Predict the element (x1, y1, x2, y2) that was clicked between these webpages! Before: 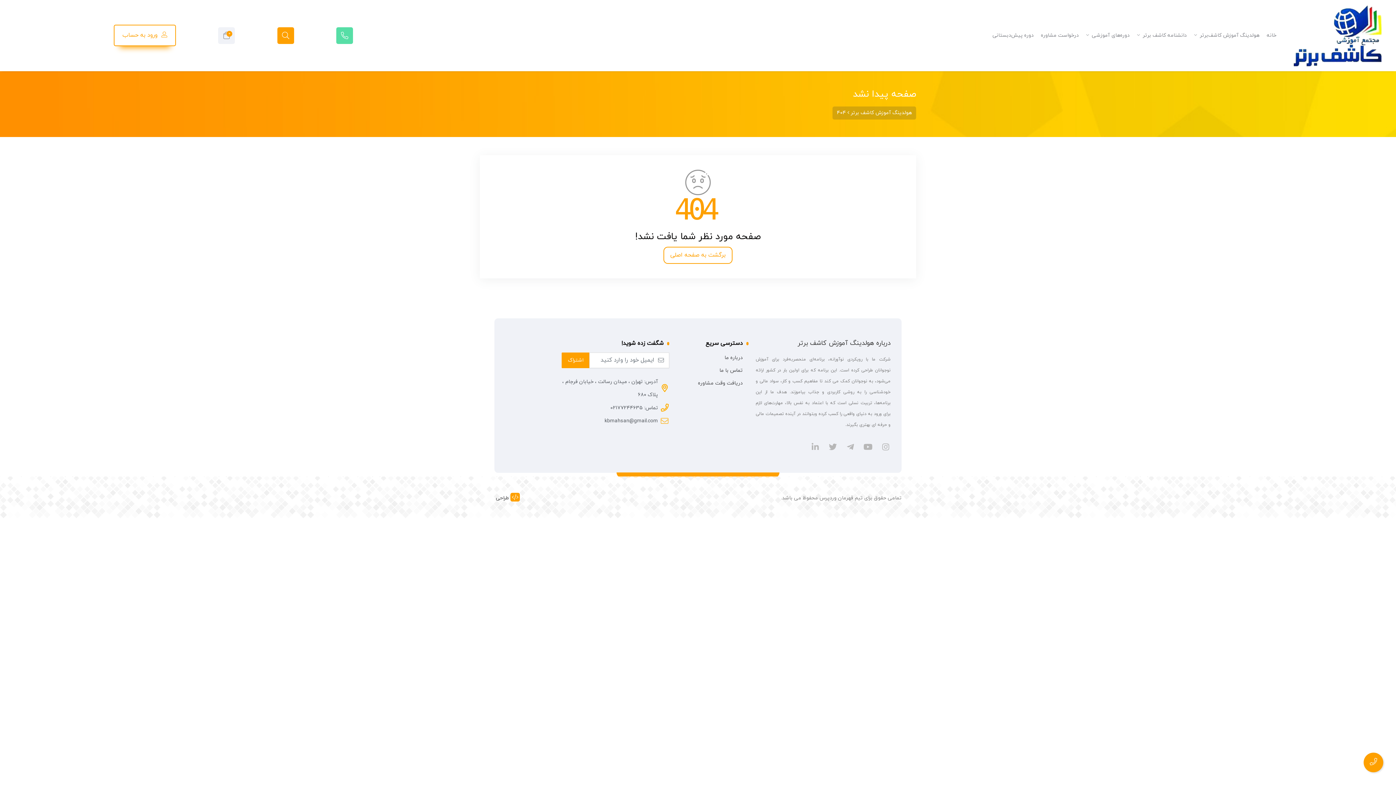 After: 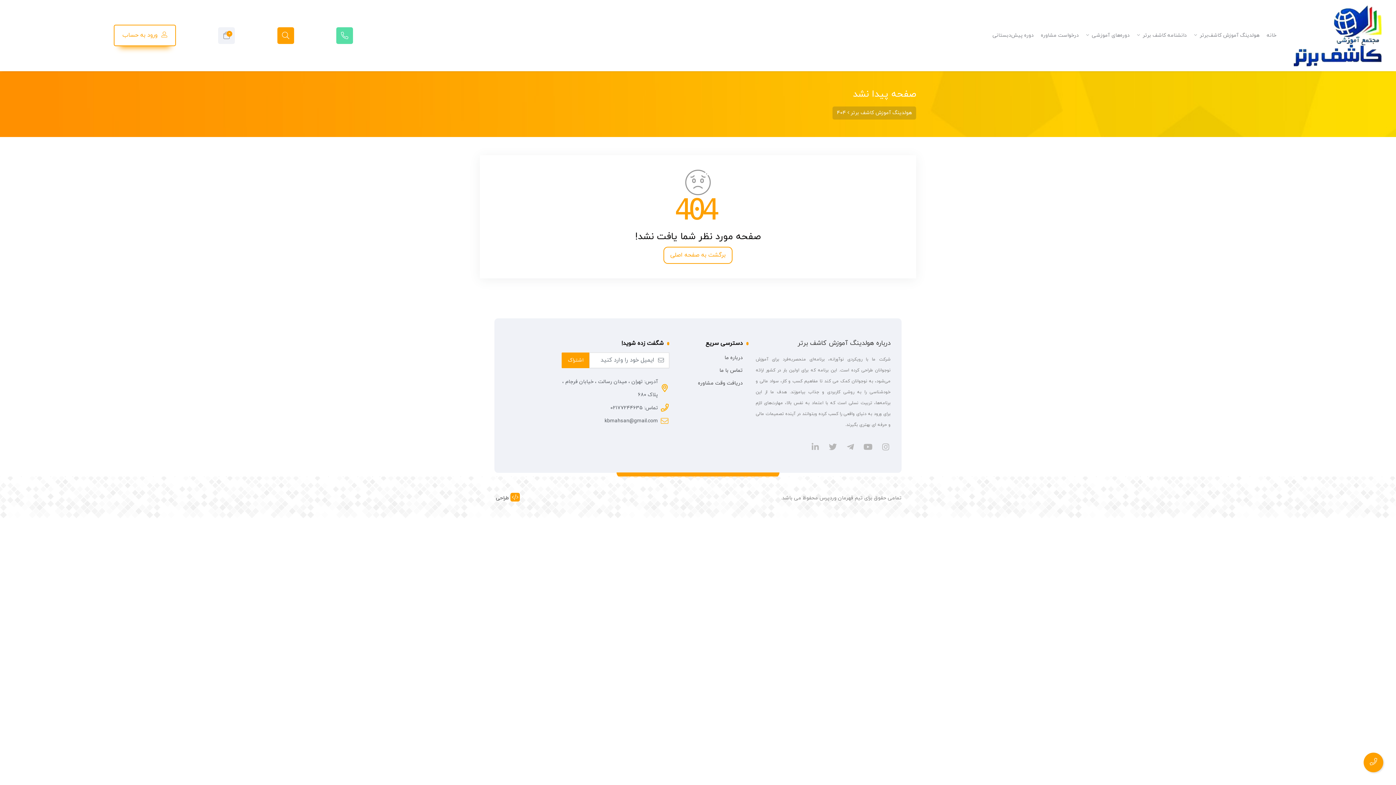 Action: bbox: (879, 443, 890, 451)